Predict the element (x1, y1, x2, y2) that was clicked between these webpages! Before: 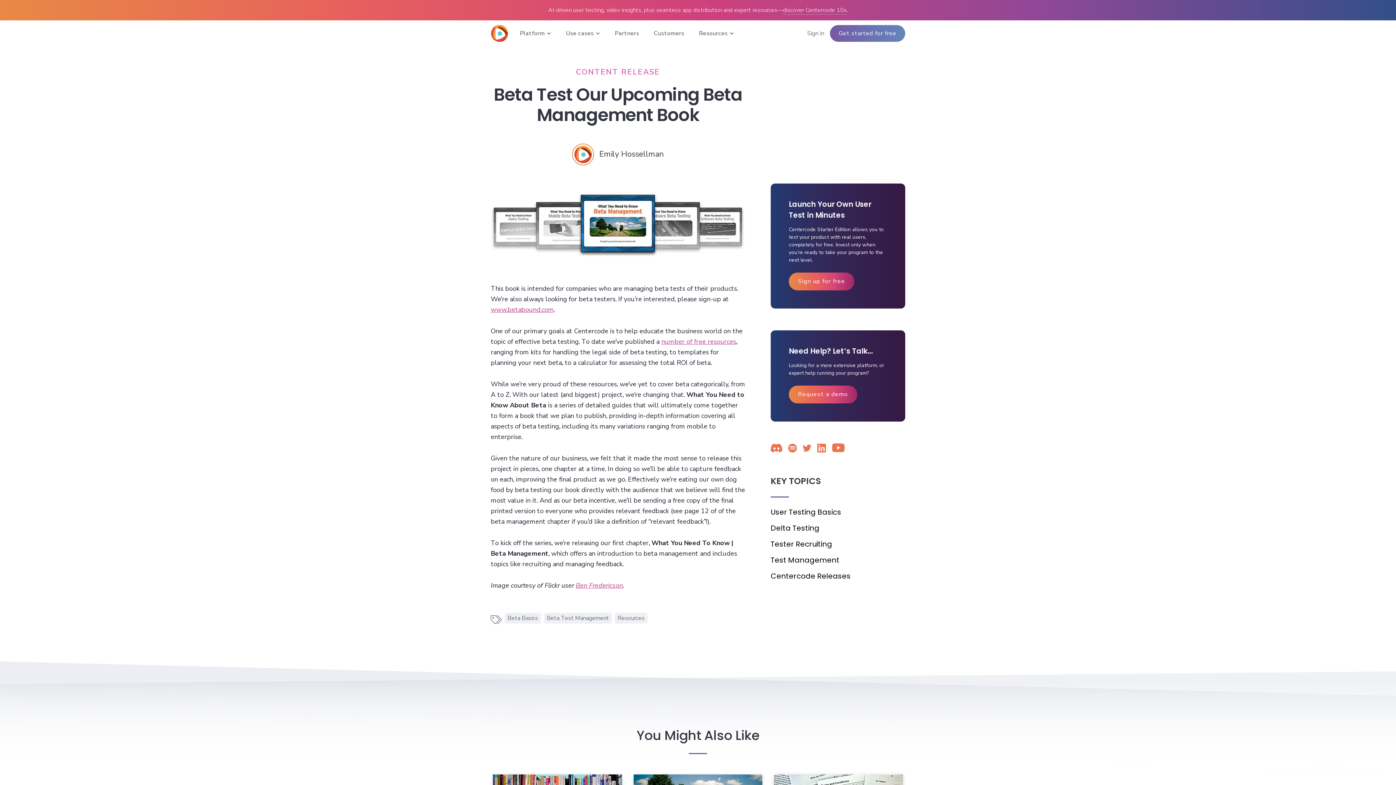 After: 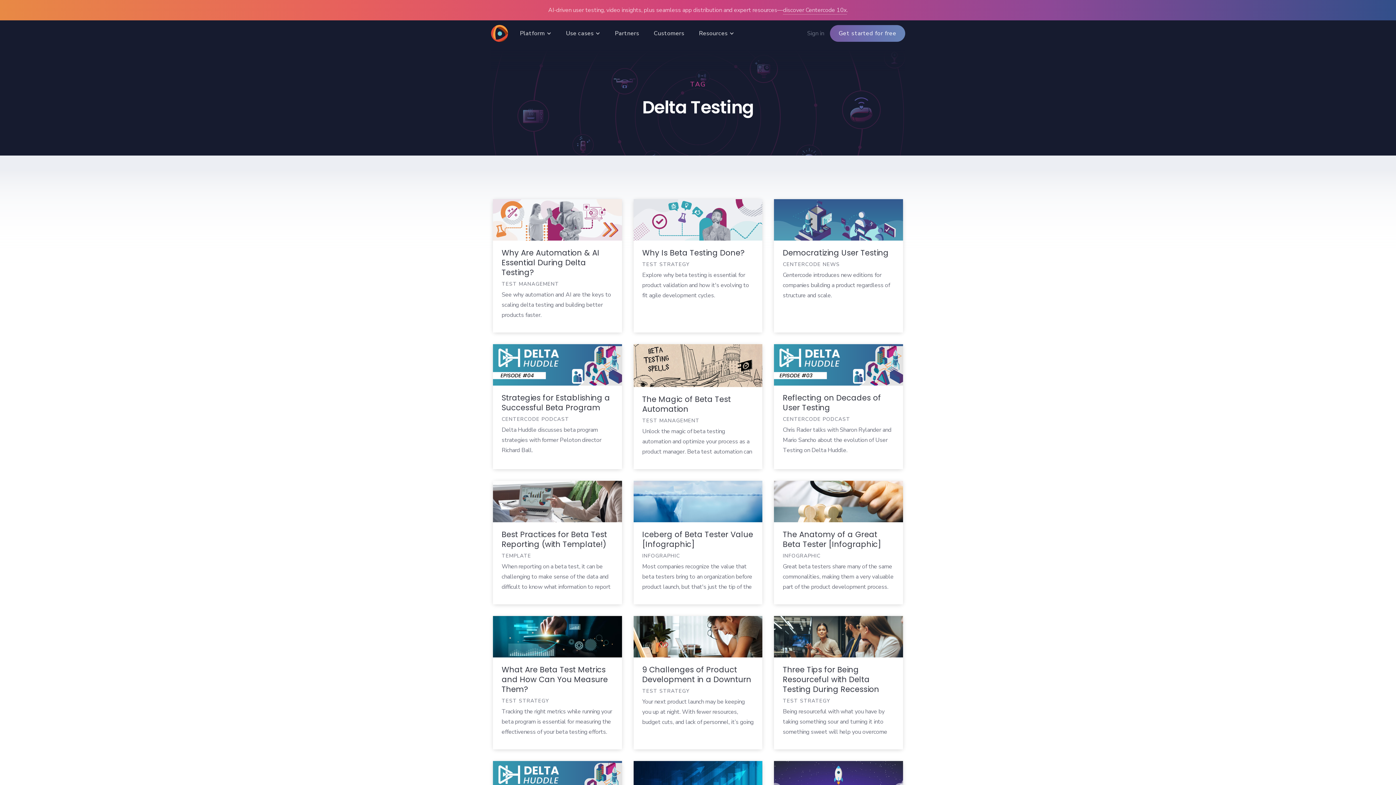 Action: bbox: (770, 524, 819, 532) label: Delta Testing